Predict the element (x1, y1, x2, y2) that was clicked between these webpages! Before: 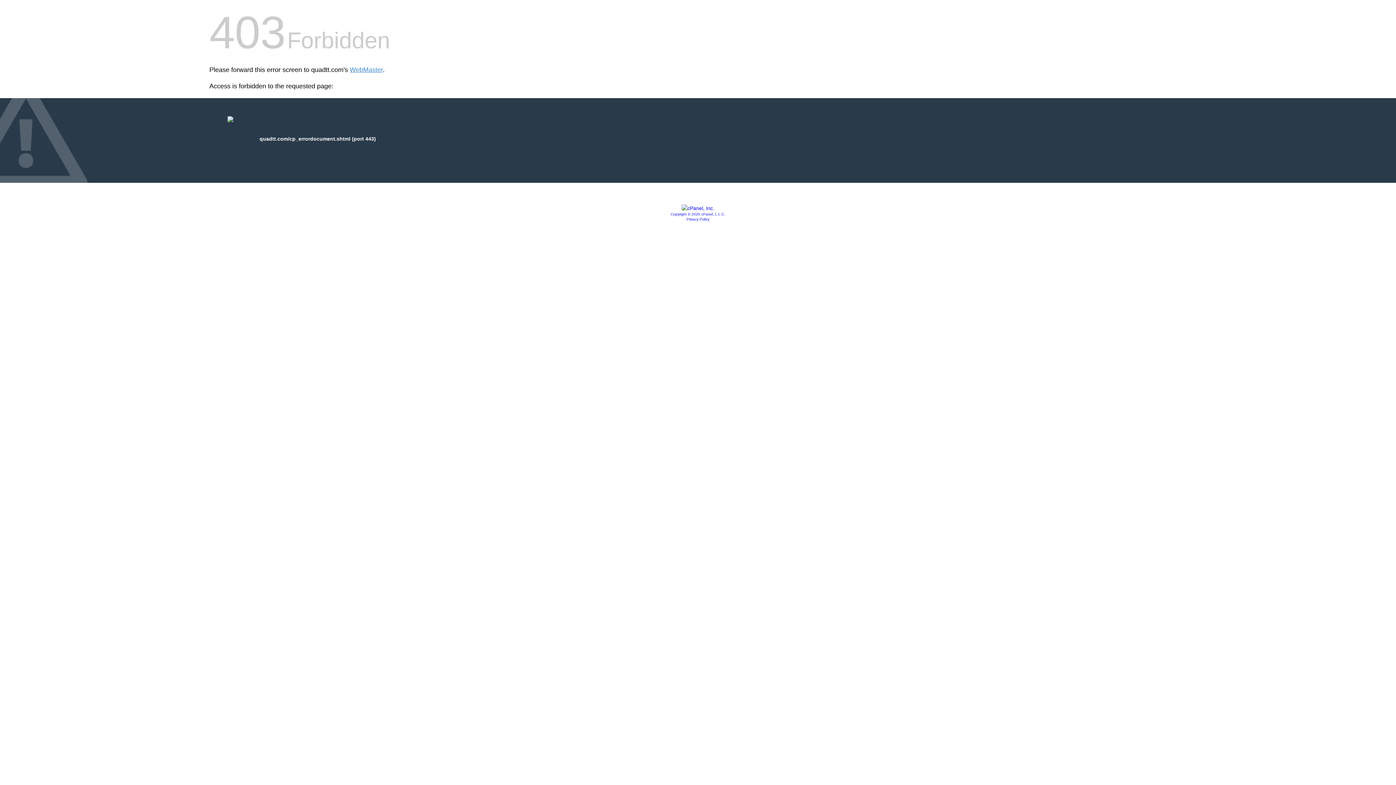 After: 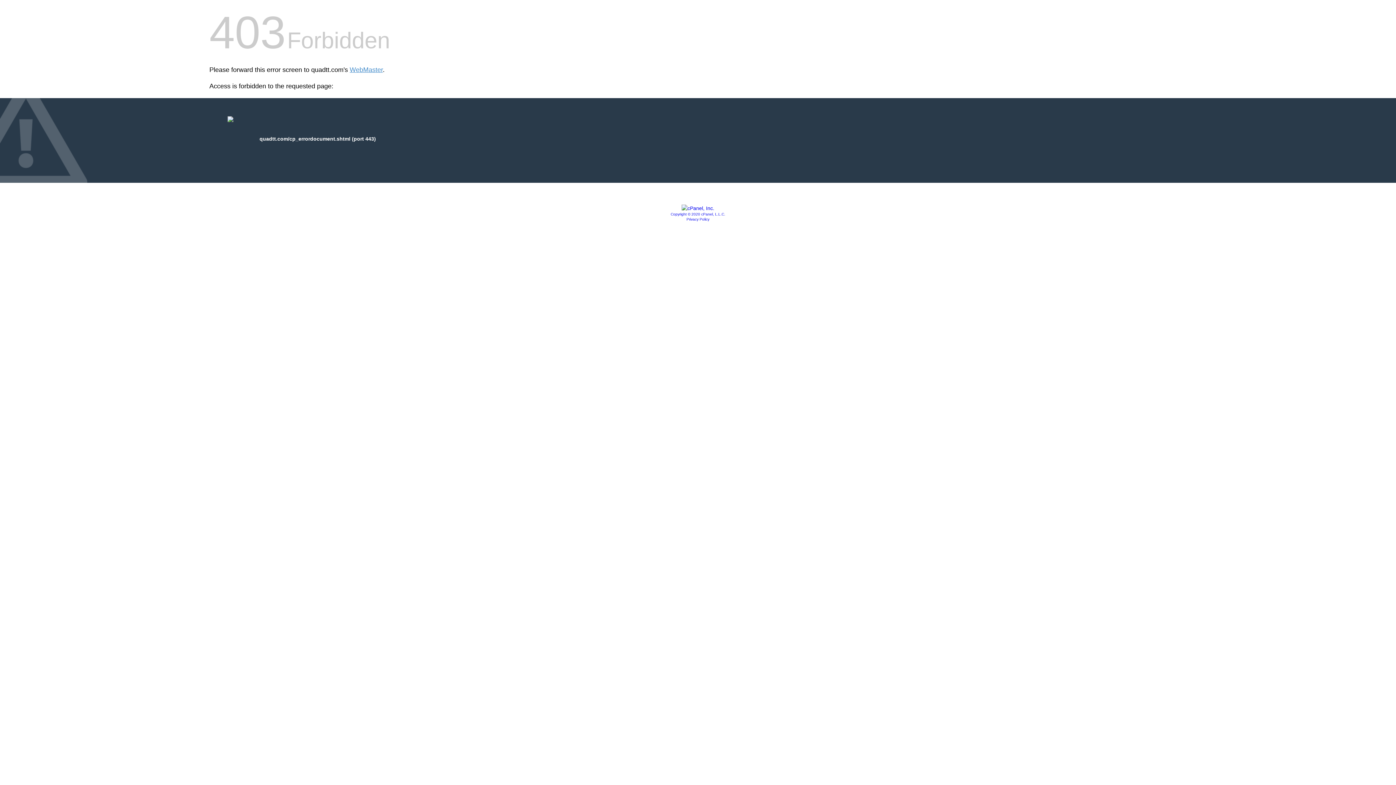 Action: bbox: (681, 205, 714, 211)